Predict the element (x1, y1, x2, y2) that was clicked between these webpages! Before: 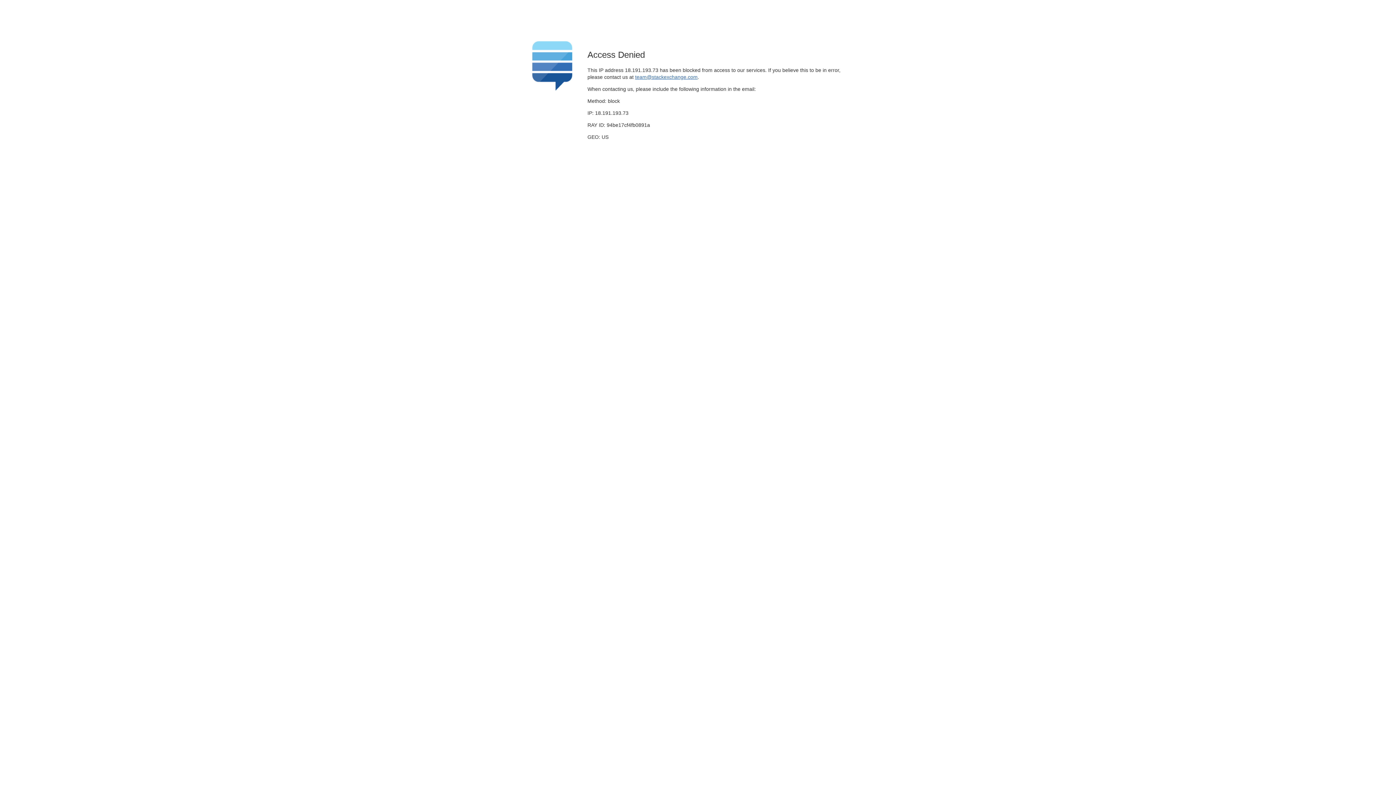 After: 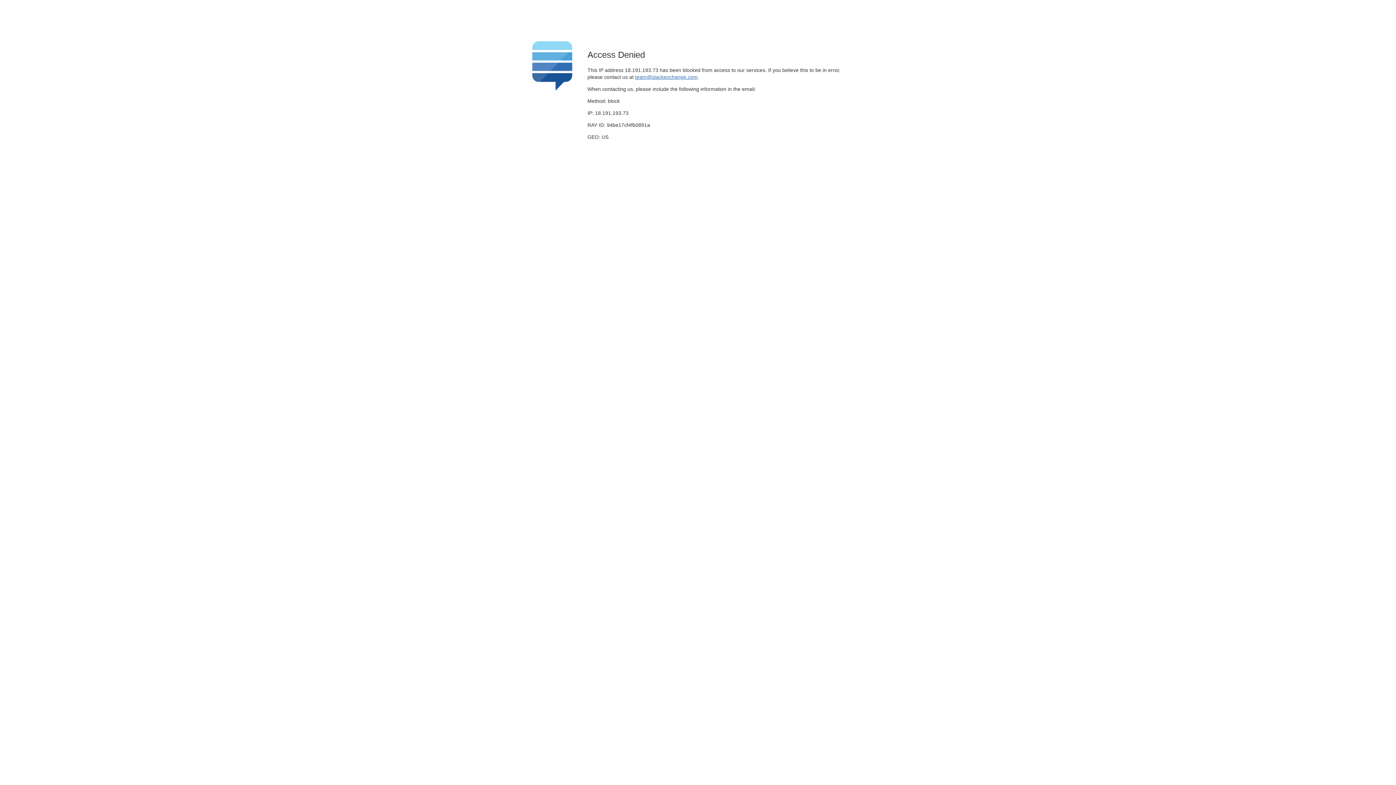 Action: label: team@stackexchange.com bbox: (635, 74, 697, 79)